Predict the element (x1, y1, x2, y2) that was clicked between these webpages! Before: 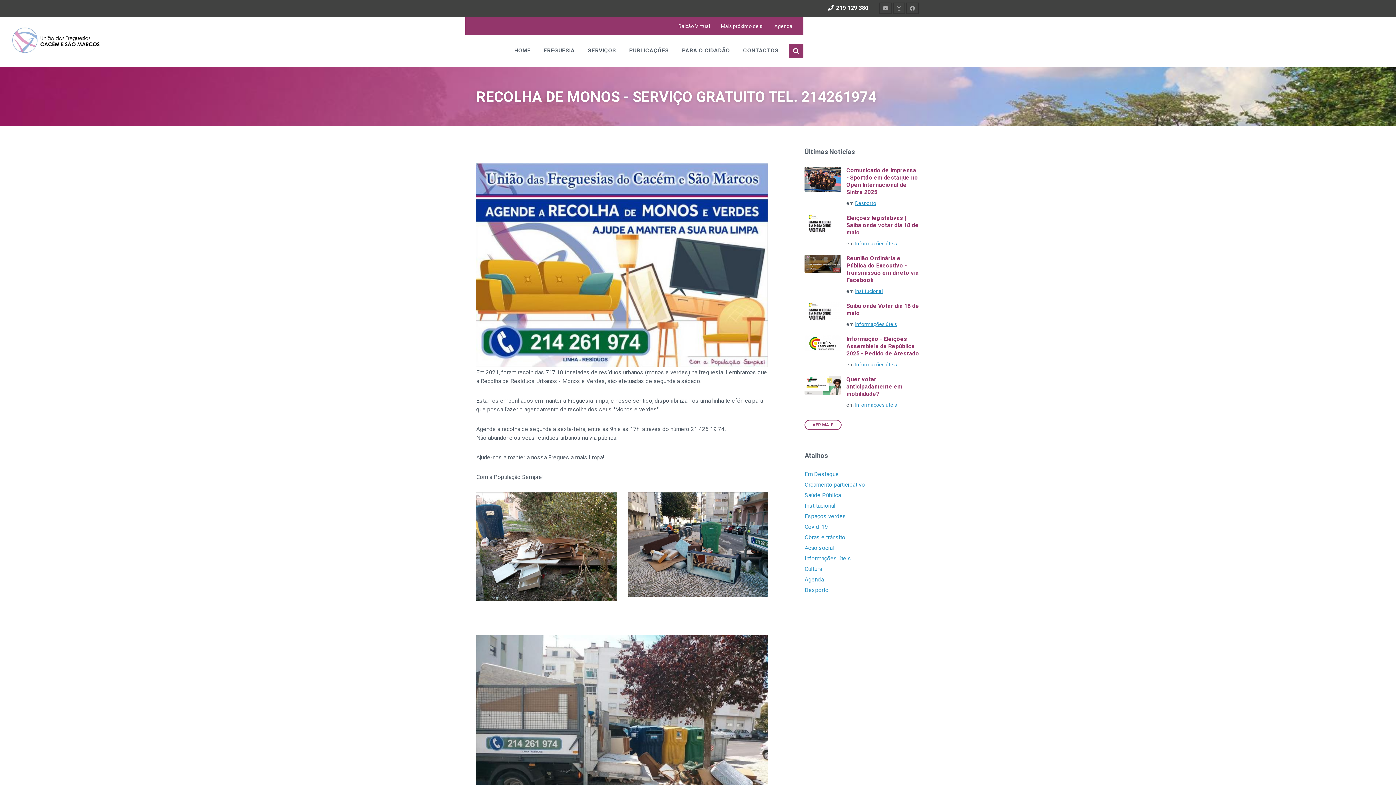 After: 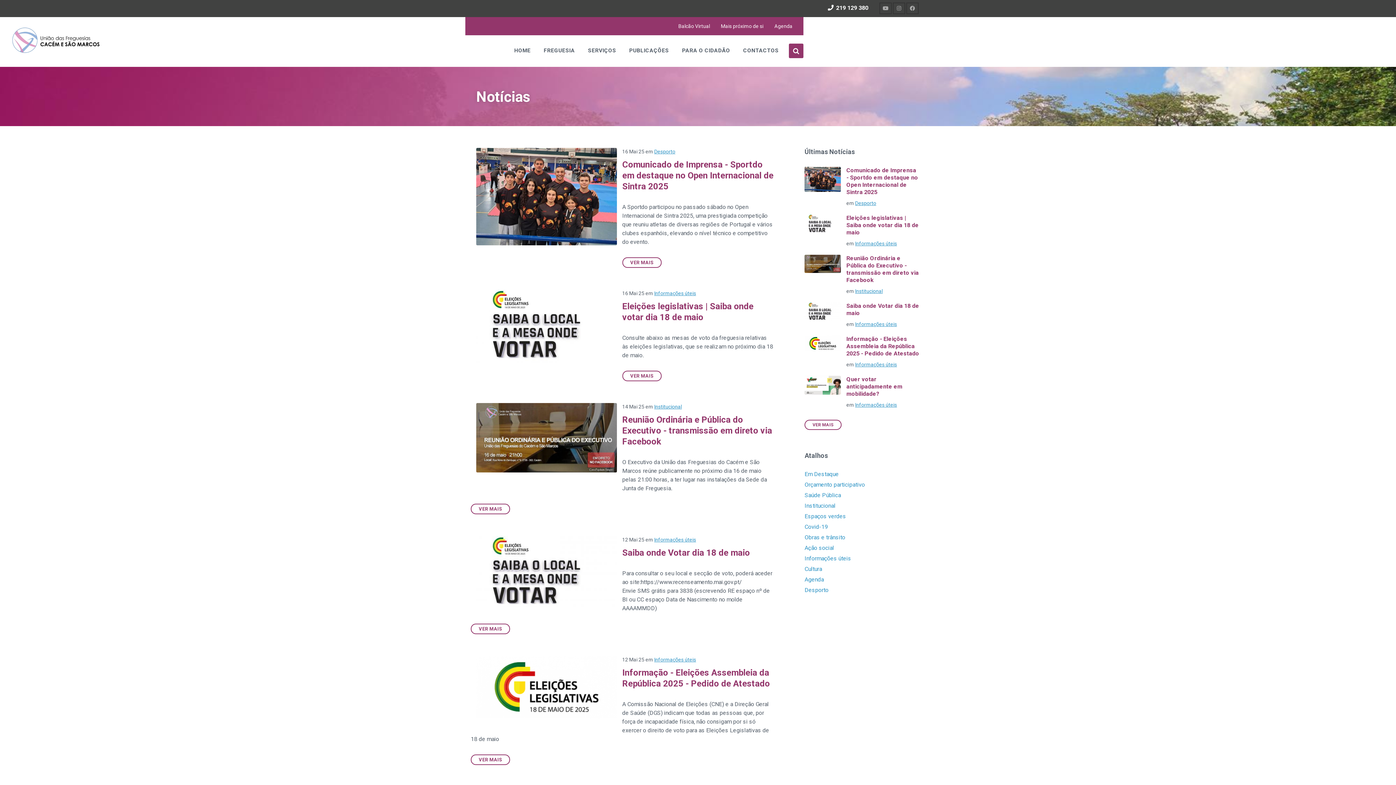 Action: bbox: (804, 420, 841, 430) label: VER MAIS